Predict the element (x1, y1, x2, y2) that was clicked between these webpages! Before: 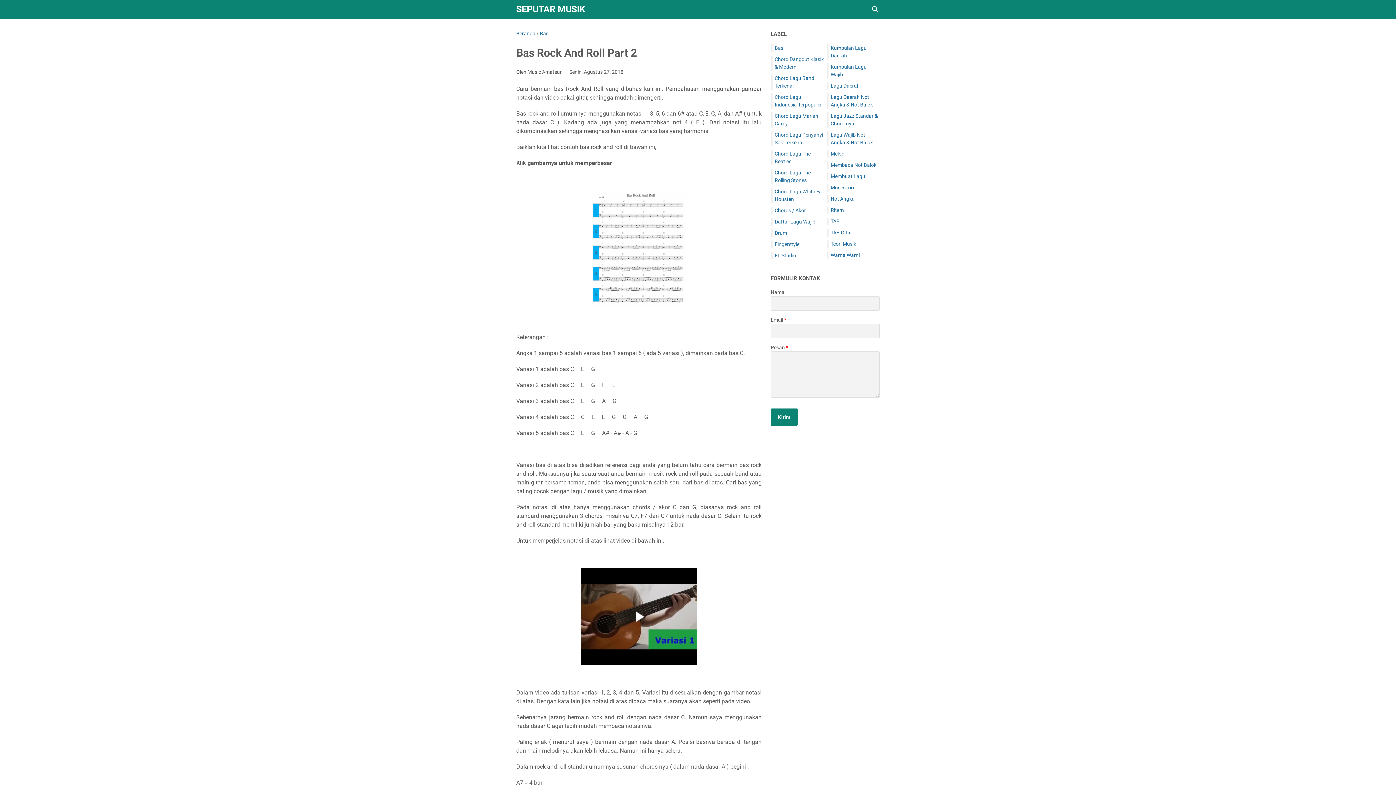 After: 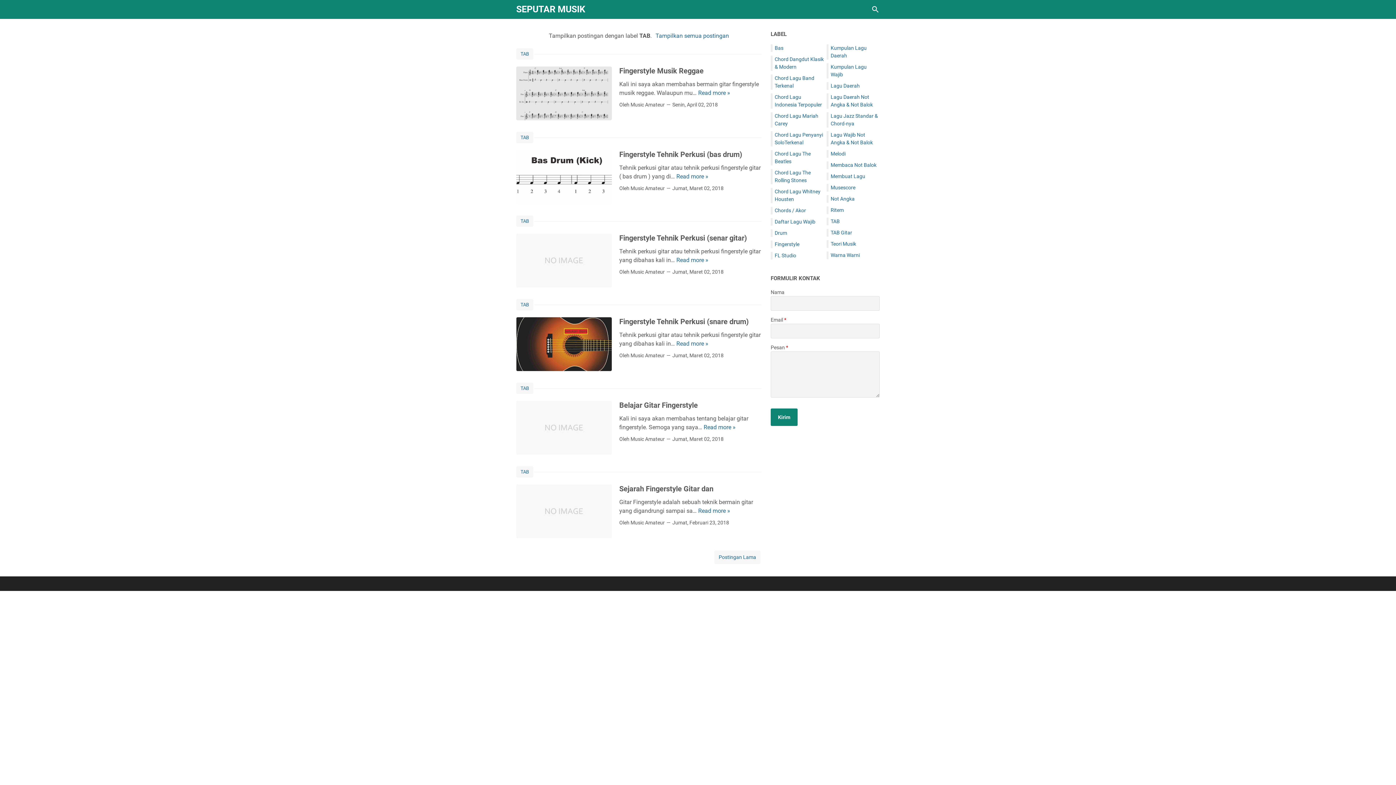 Action: bbox: (830, 218, 840, 224) label: TAB